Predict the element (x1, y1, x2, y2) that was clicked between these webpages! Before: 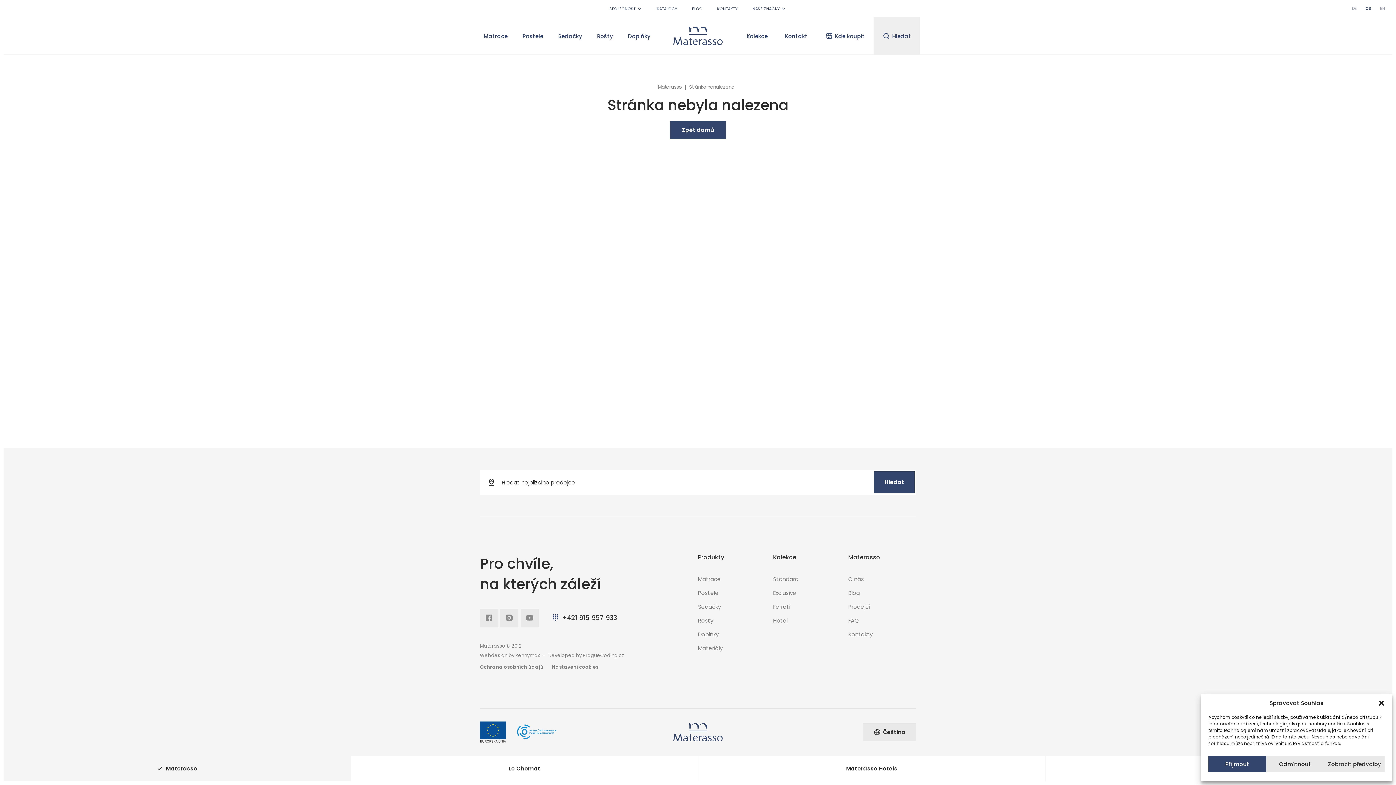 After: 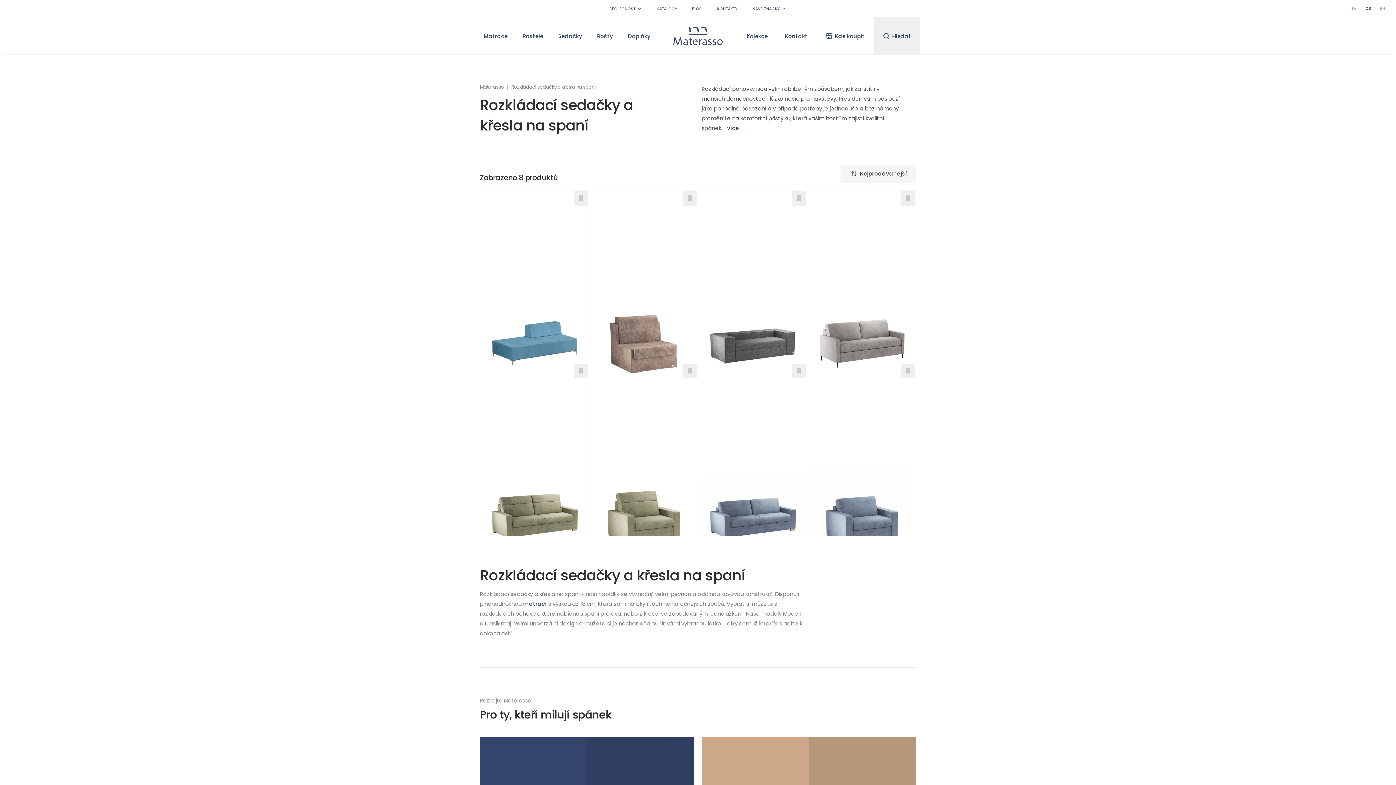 Action: bbox: (698, 600, 766, 613) label: Sedačky